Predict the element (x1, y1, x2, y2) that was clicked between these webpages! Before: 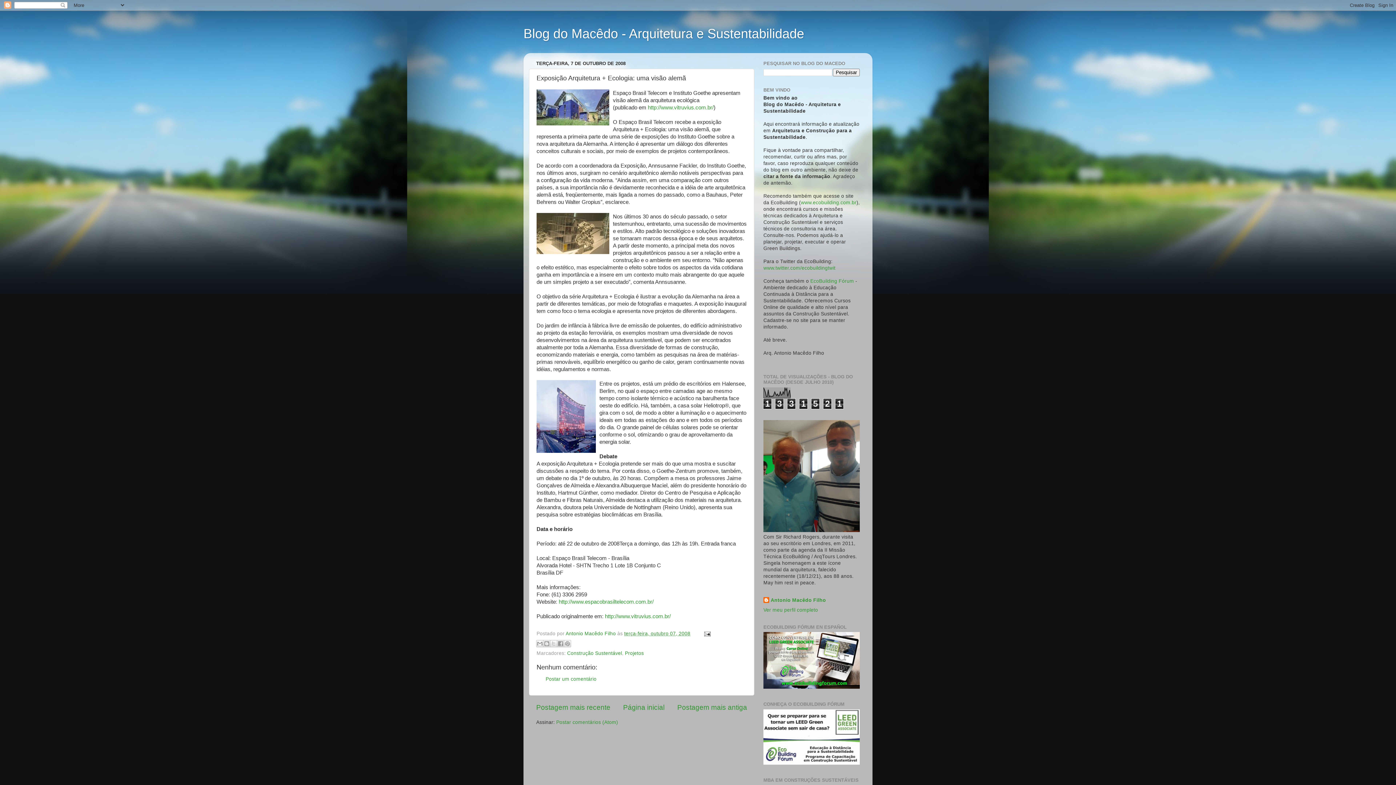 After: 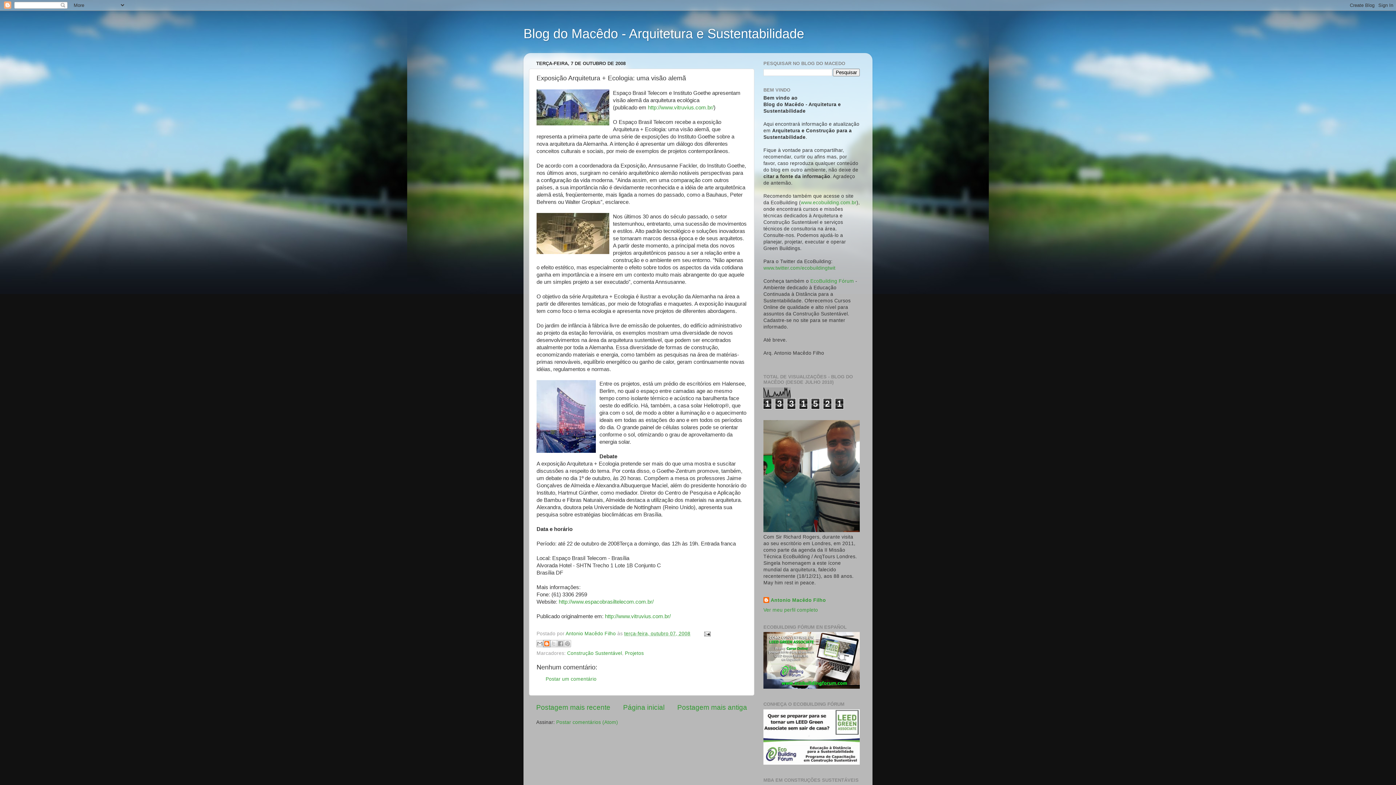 Action: bbox: (543, 640, 550, 647) label: Postar no blog!